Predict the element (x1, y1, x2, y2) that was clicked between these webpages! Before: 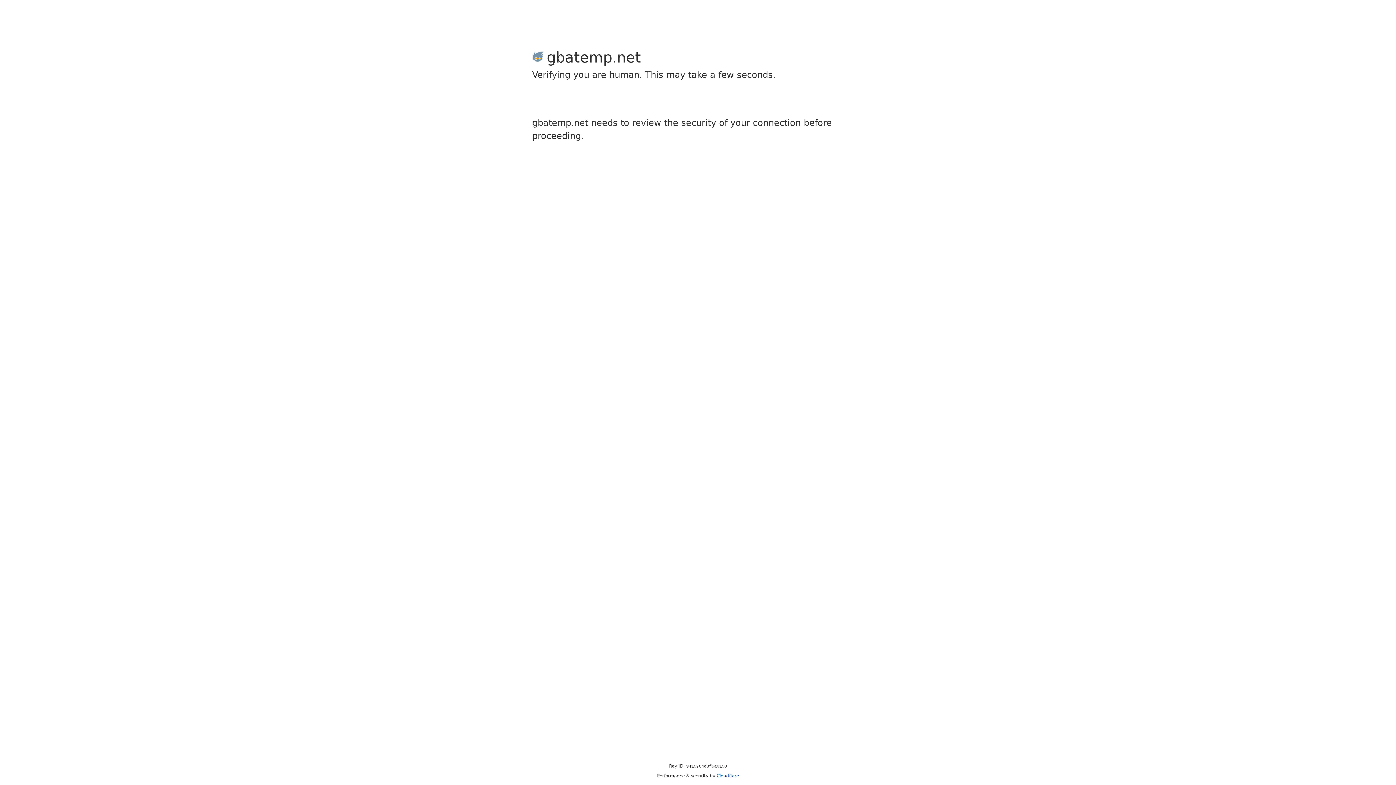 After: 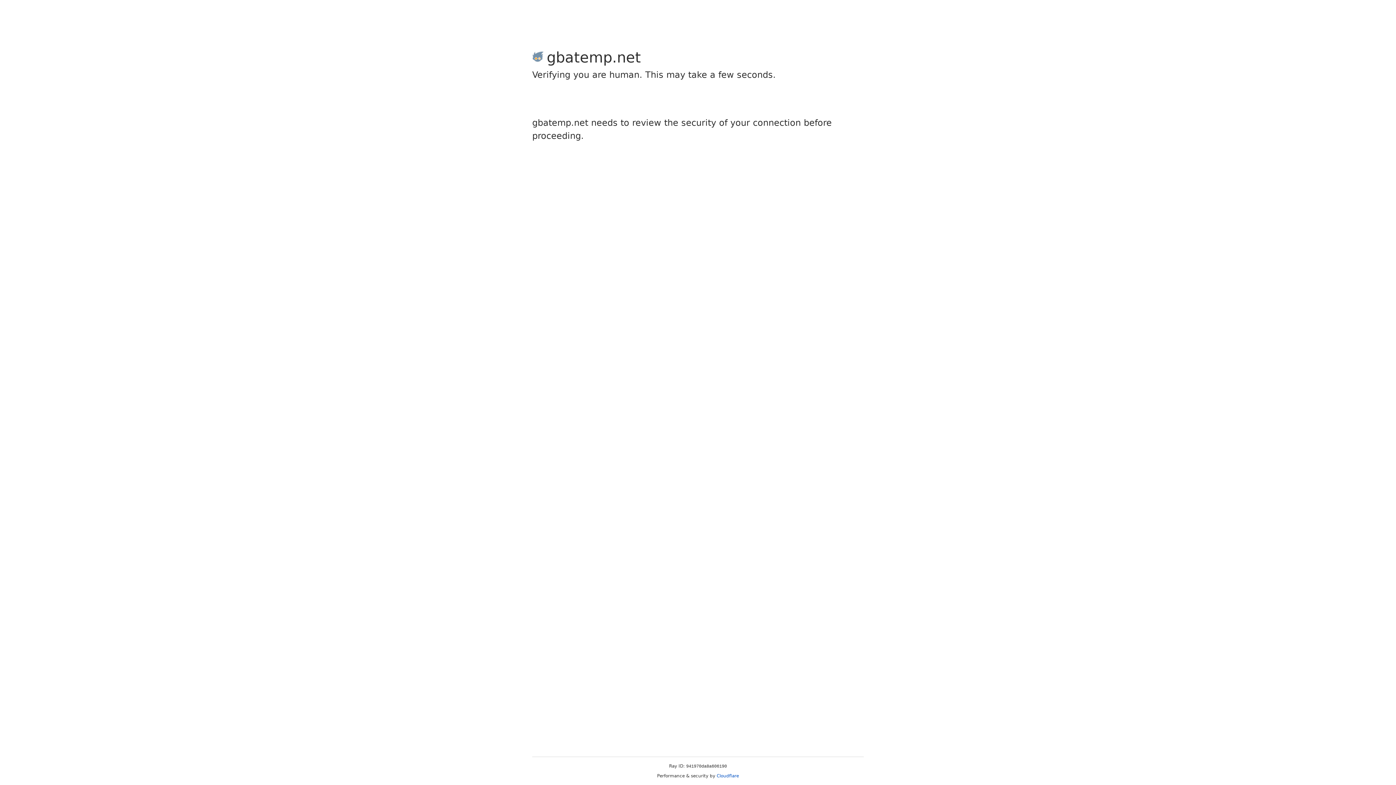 Action: label: Cloudflare bbox: (716, 773, 739, 778)